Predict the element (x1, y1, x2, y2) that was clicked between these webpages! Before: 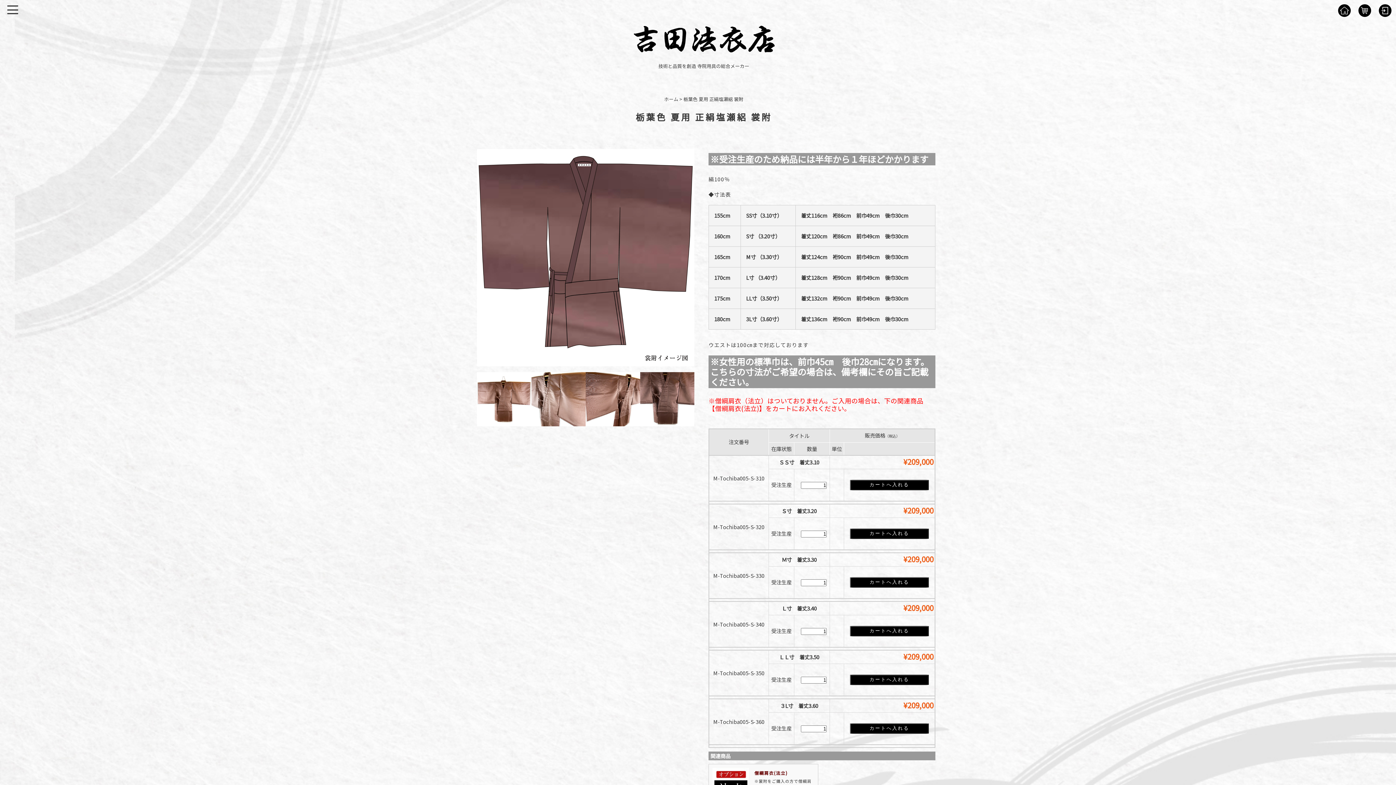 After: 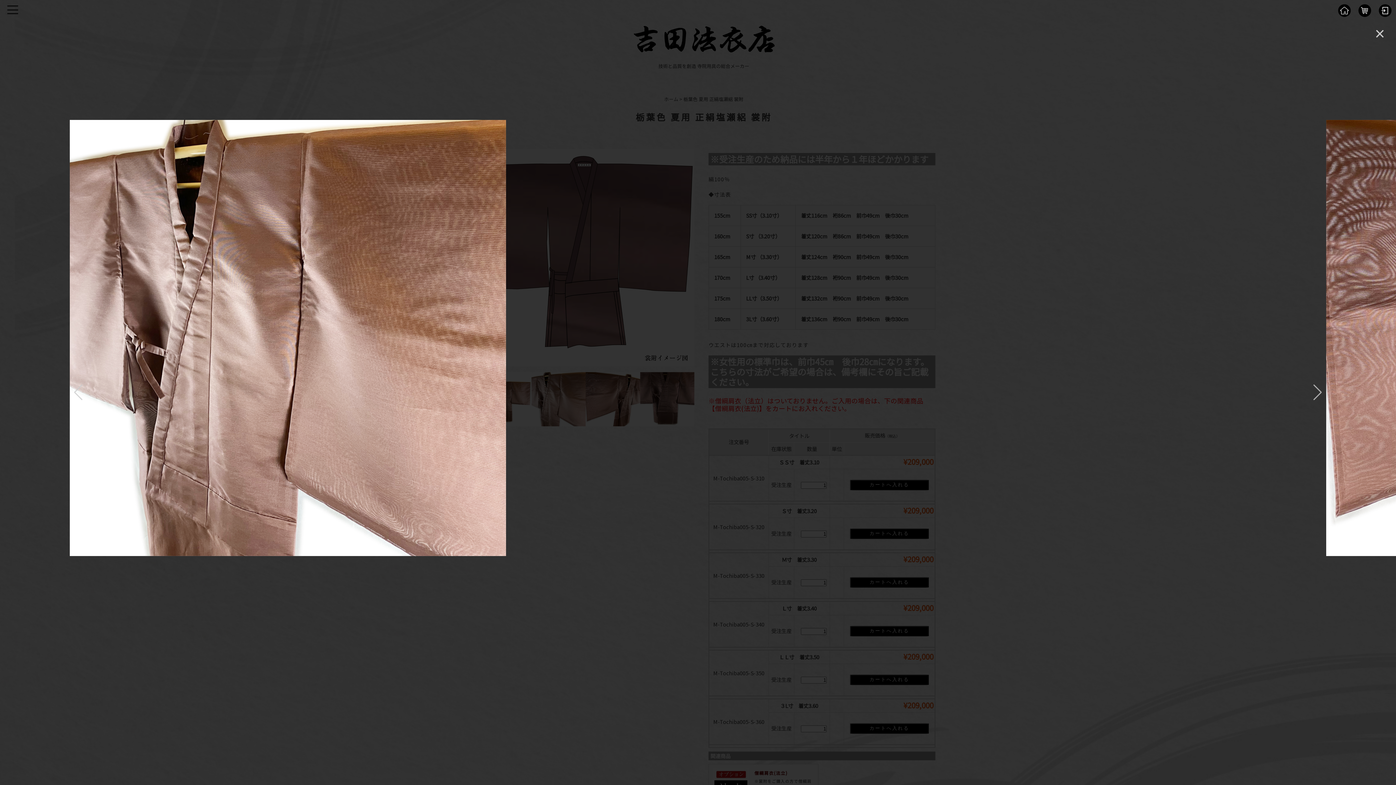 Action: bbox: (531, 372, 585, 426)